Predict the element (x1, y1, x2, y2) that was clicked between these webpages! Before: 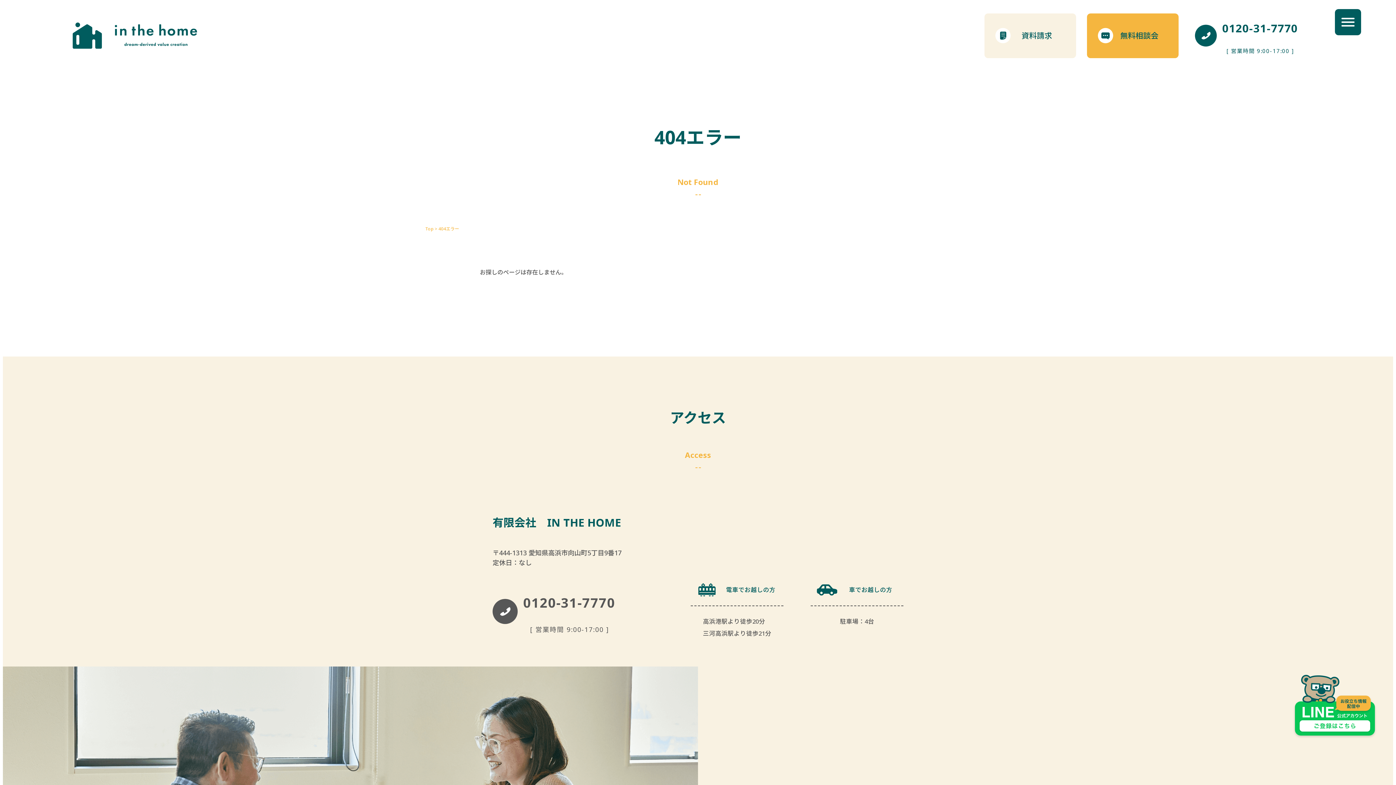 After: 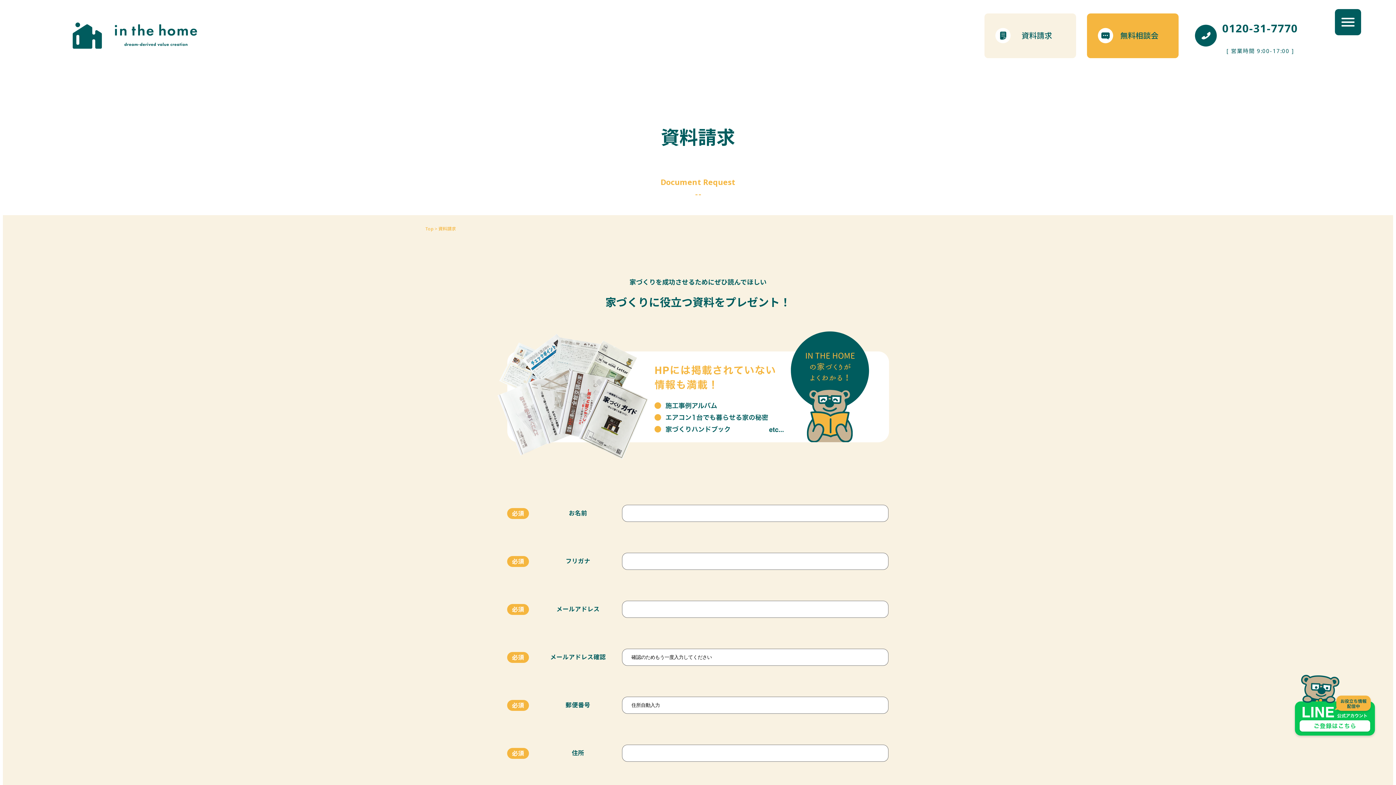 Action: bbox: (984, 13, 1076, 58)